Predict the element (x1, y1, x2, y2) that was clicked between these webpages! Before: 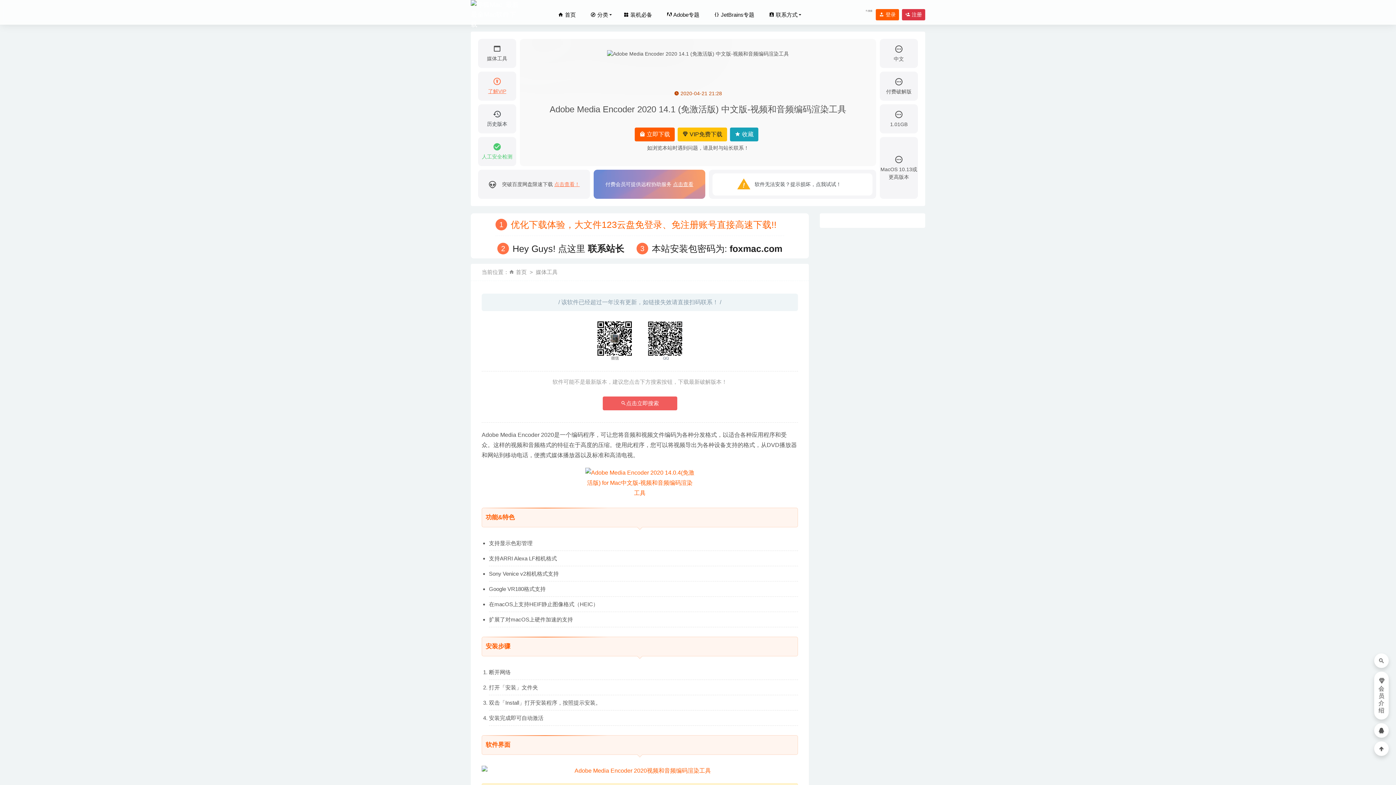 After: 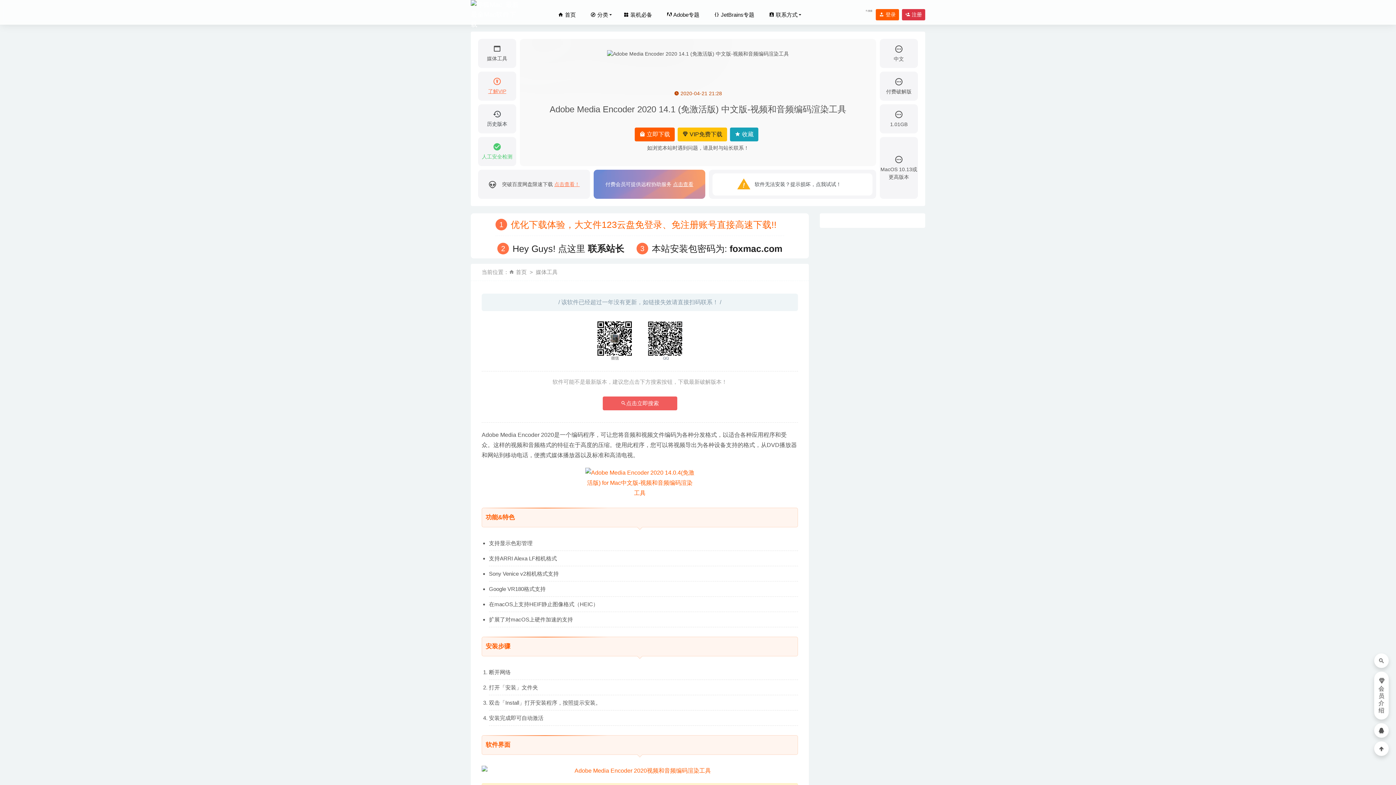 Action: bbox: (554, 181, 579, 187) label: 点击查看！